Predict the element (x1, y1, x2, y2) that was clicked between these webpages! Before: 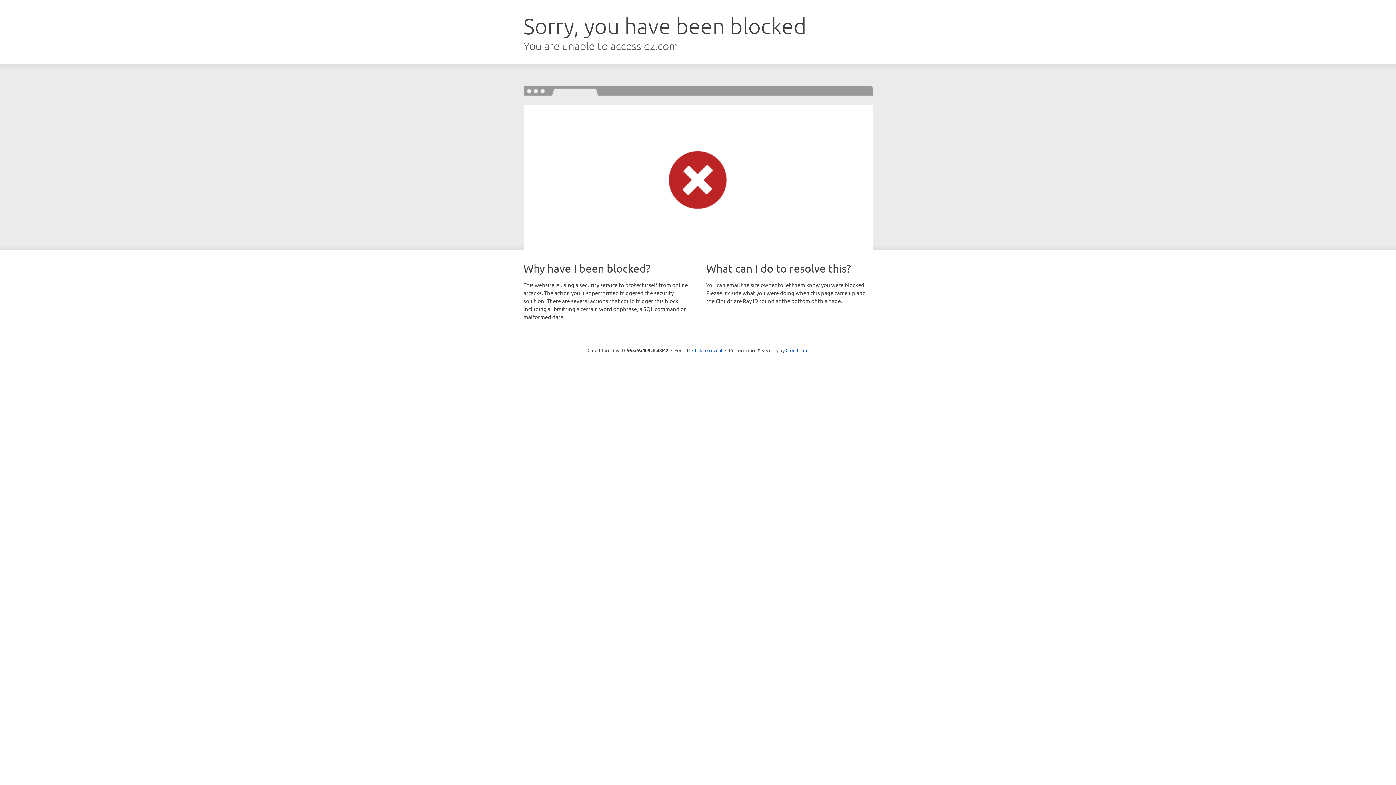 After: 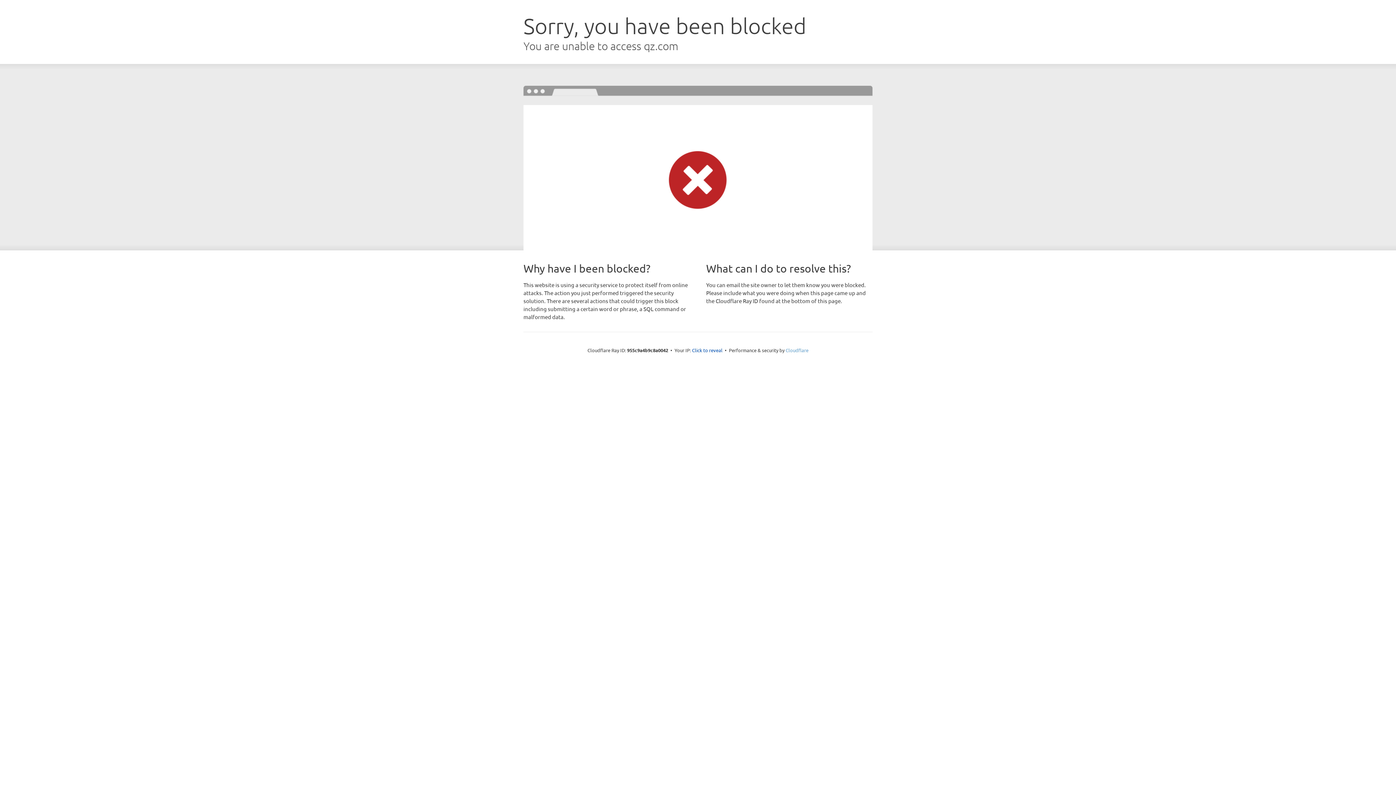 Action: label: Cloudflare bbox: (785, 347, 808, 353)